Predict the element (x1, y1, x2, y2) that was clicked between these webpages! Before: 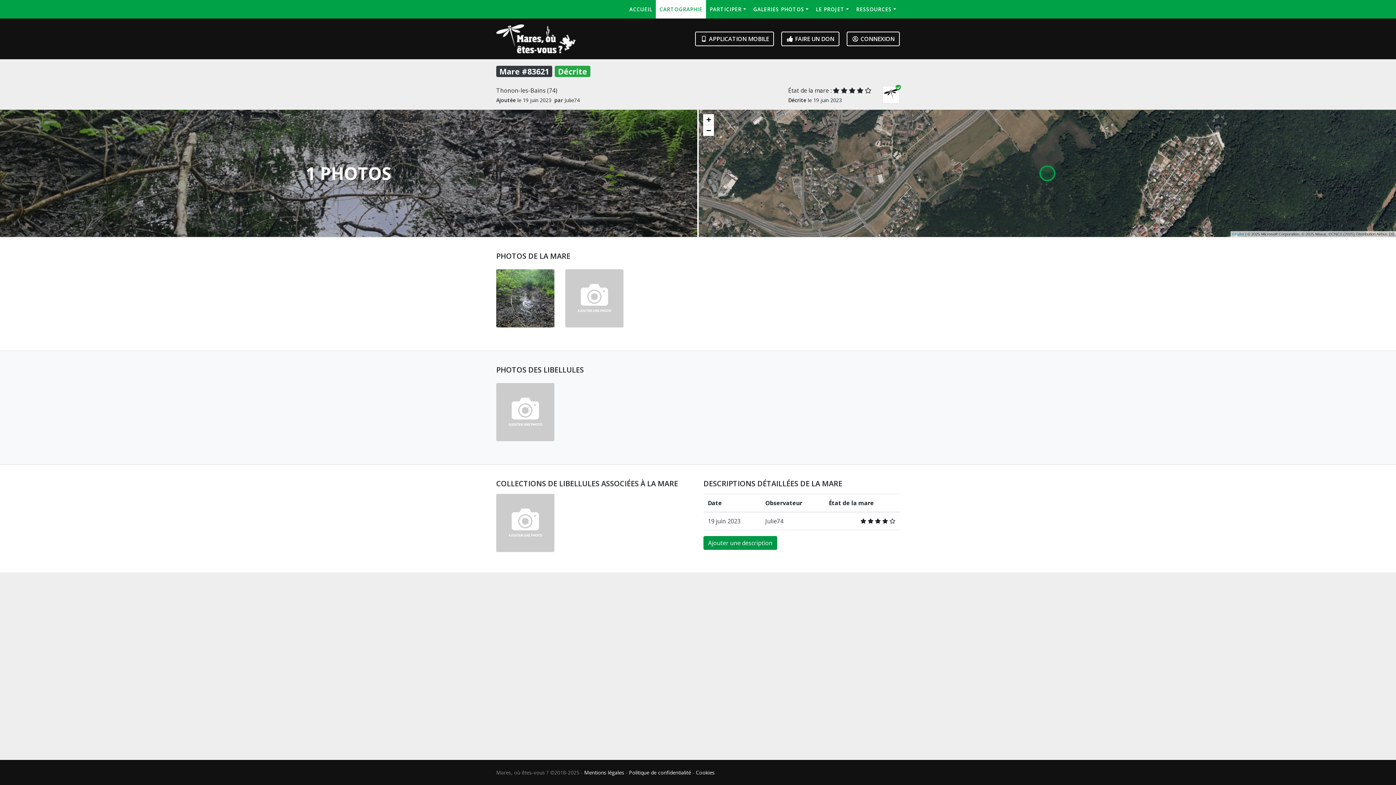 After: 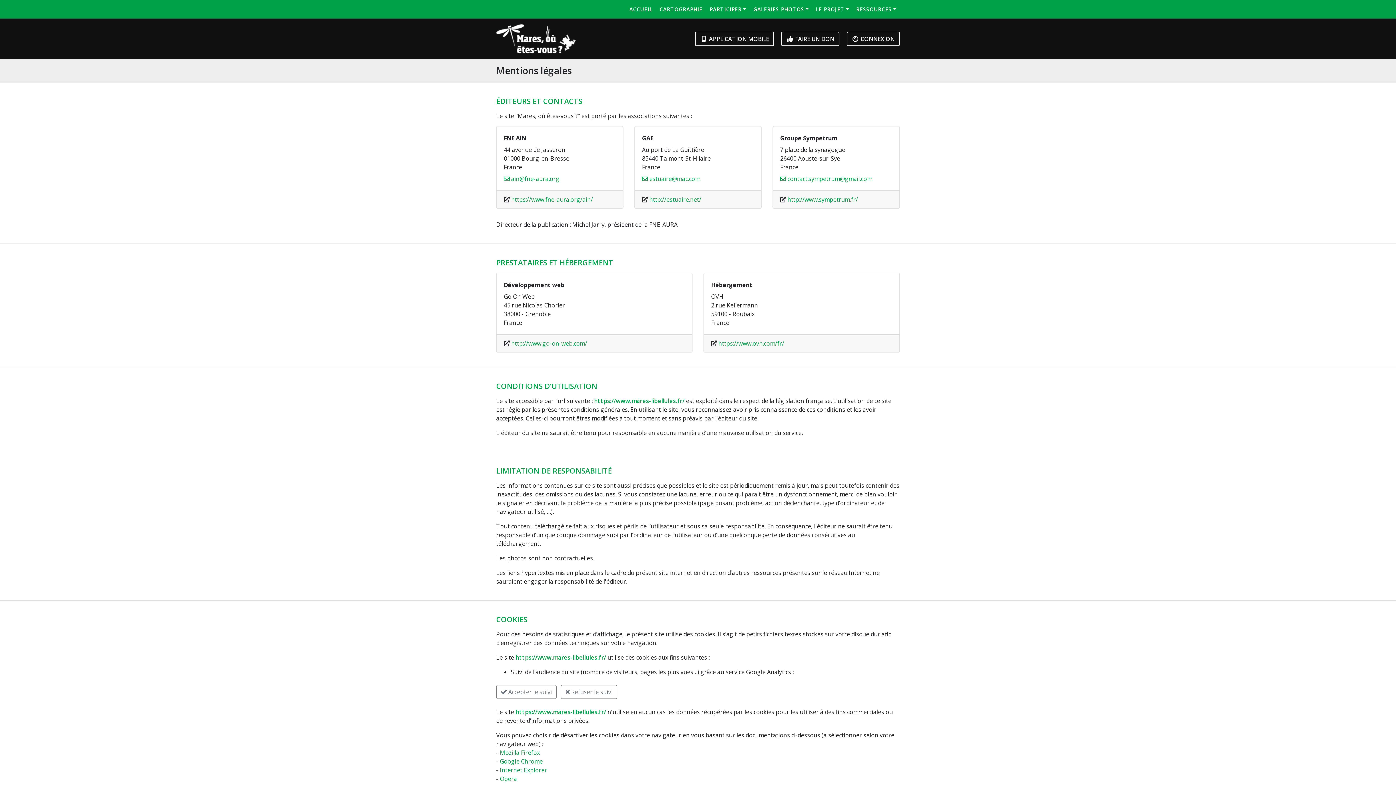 Action: bbox: (584, 769, 624, 776) label: Mentions légales